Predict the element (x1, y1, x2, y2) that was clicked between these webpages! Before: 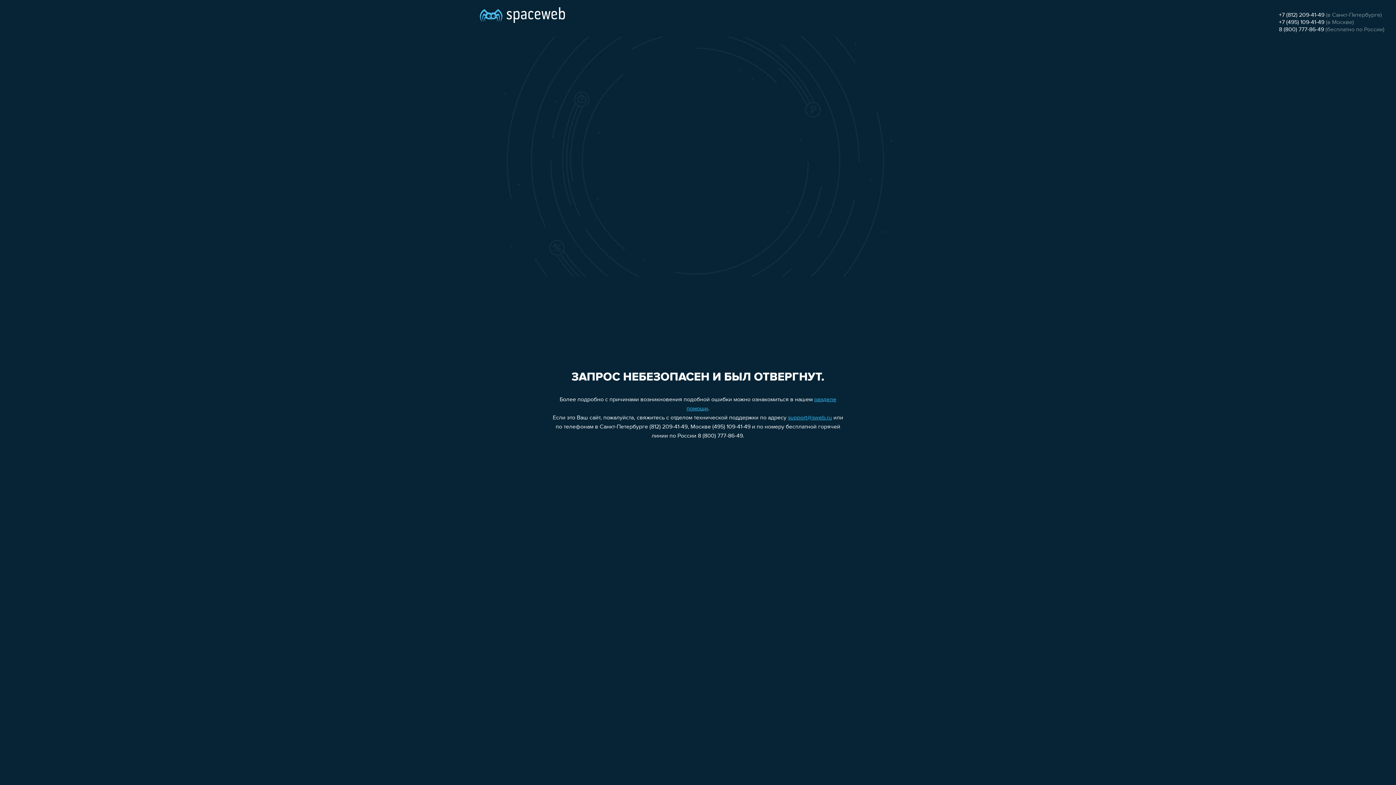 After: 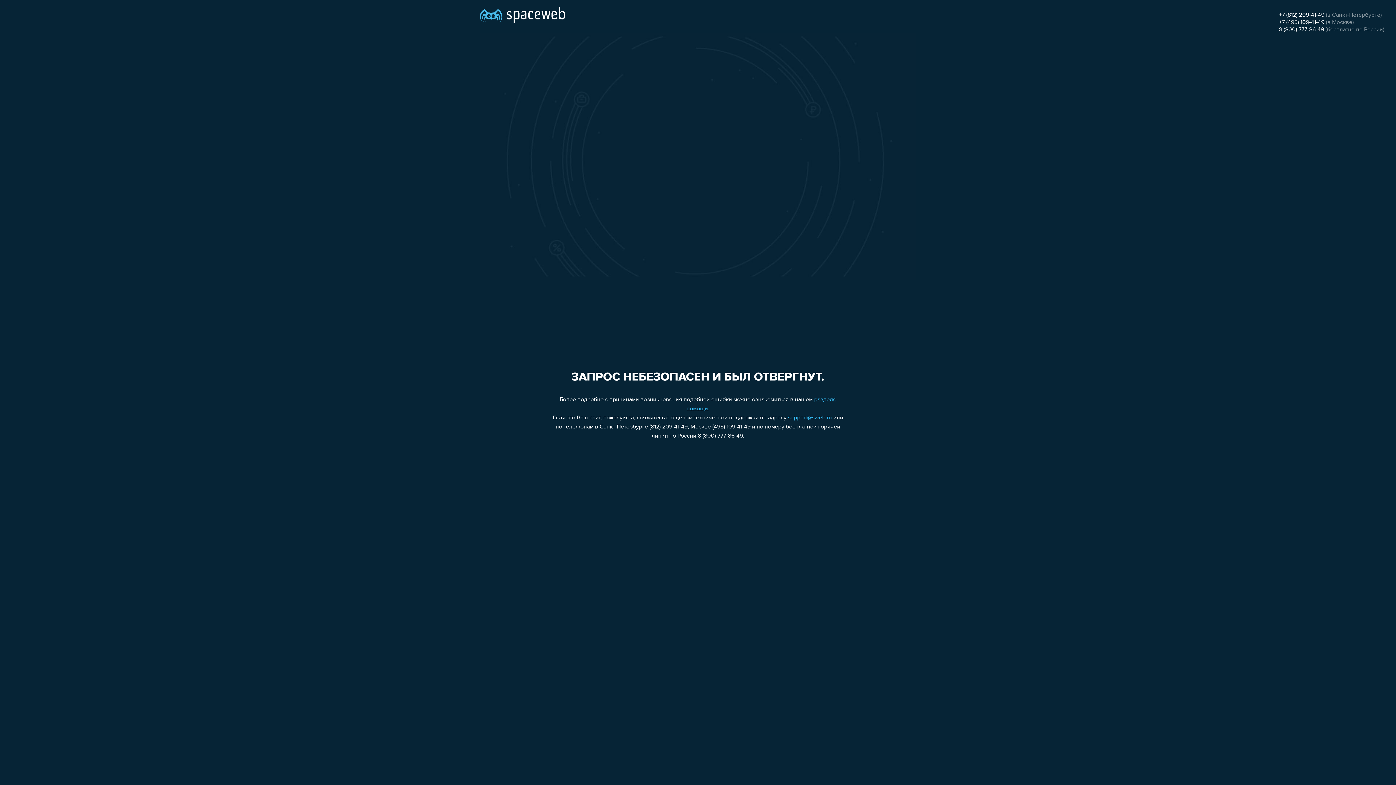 Action: label: support@sweb.ru bbox: (788, 415, 832, 421)